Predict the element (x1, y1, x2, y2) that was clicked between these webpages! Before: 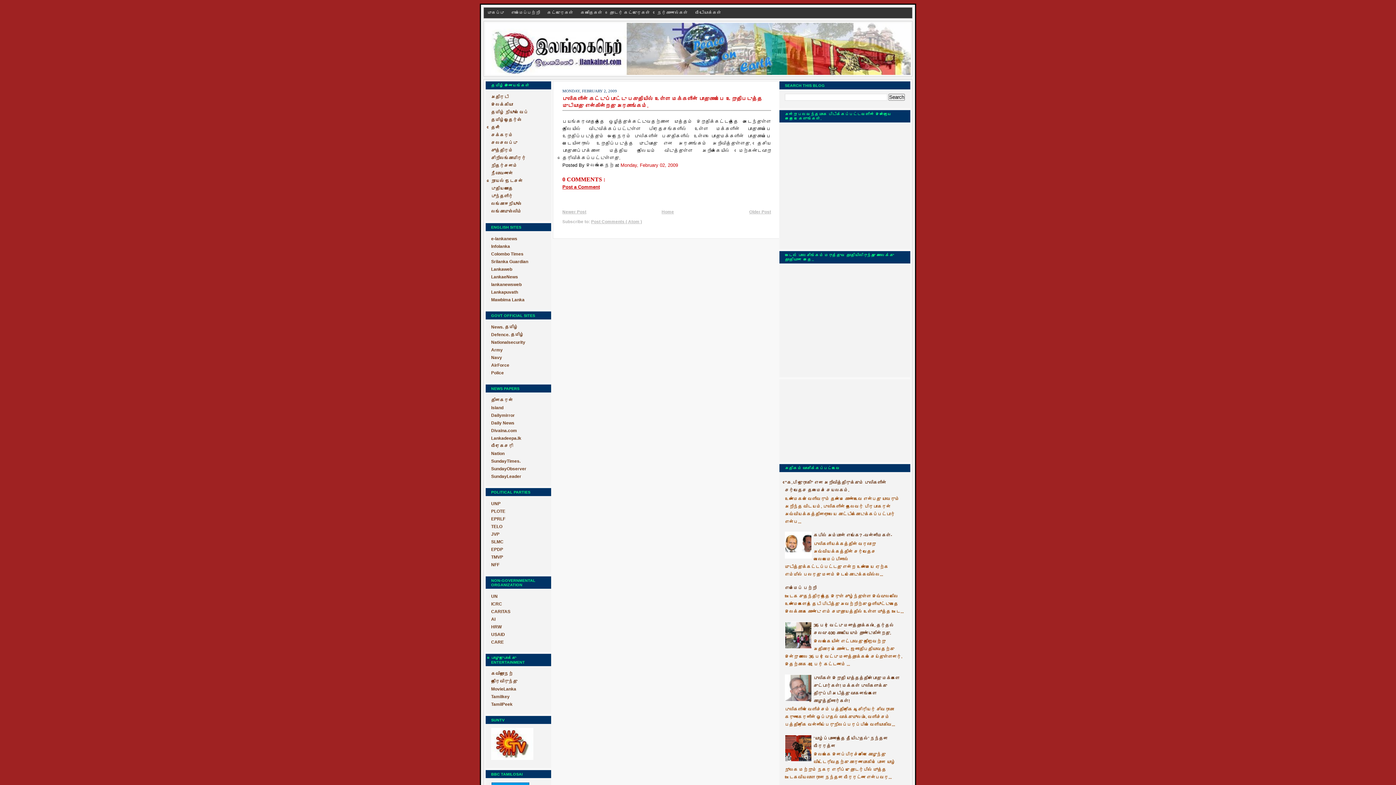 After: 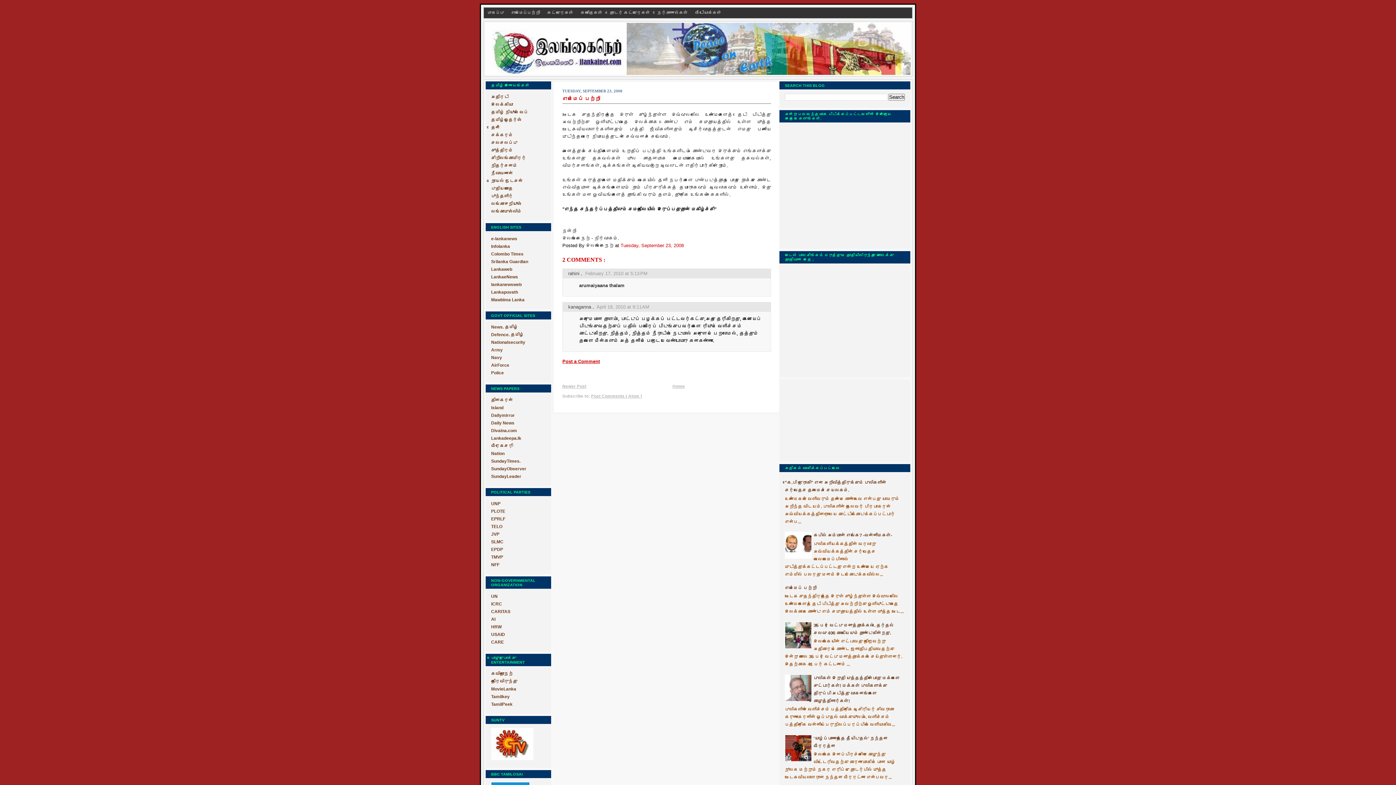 Action: label: எம்மைப் பற்றி bbox: (785, 585, 816, 590)